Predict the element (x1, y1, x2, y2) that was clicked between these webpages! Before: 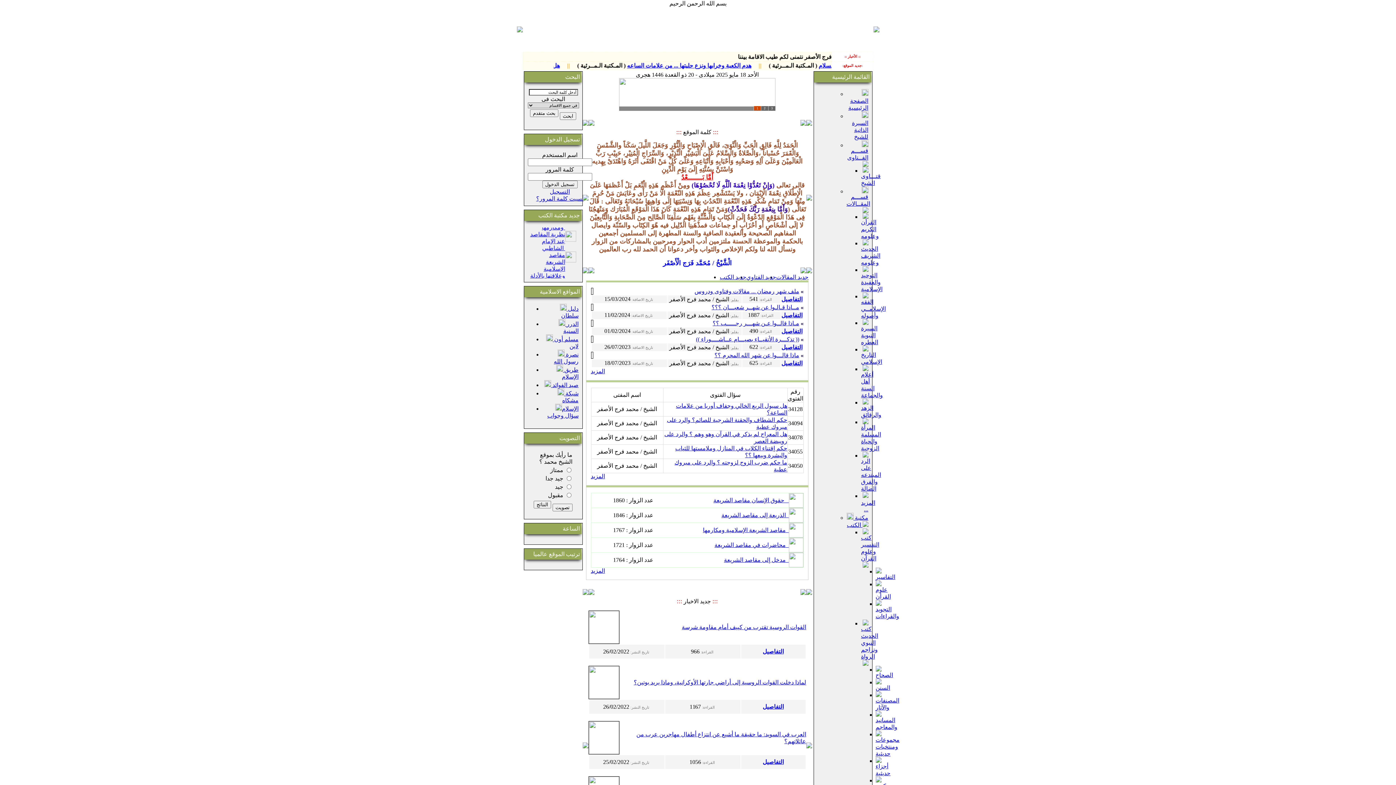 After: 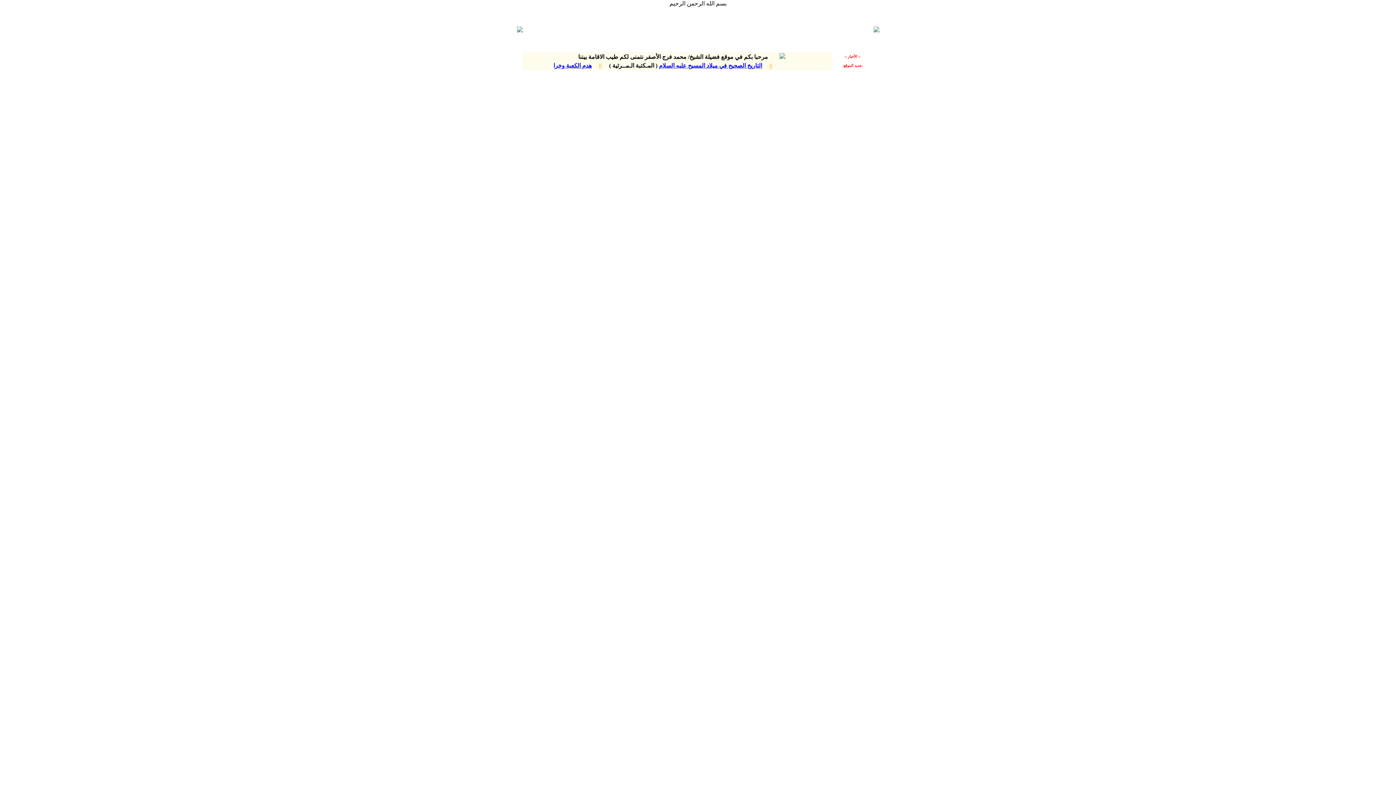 Action: bbox: (781, 344, 802, 350) label: التفاصيل